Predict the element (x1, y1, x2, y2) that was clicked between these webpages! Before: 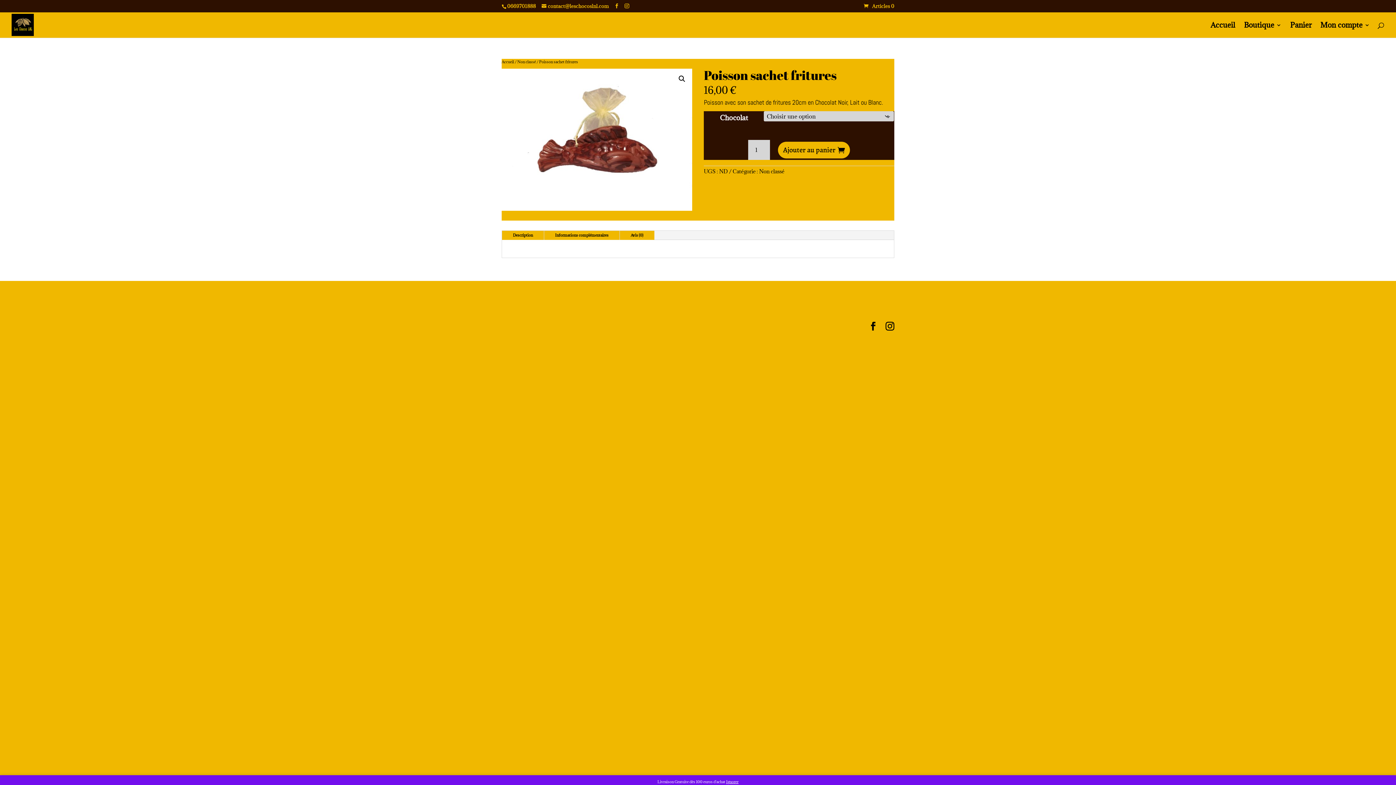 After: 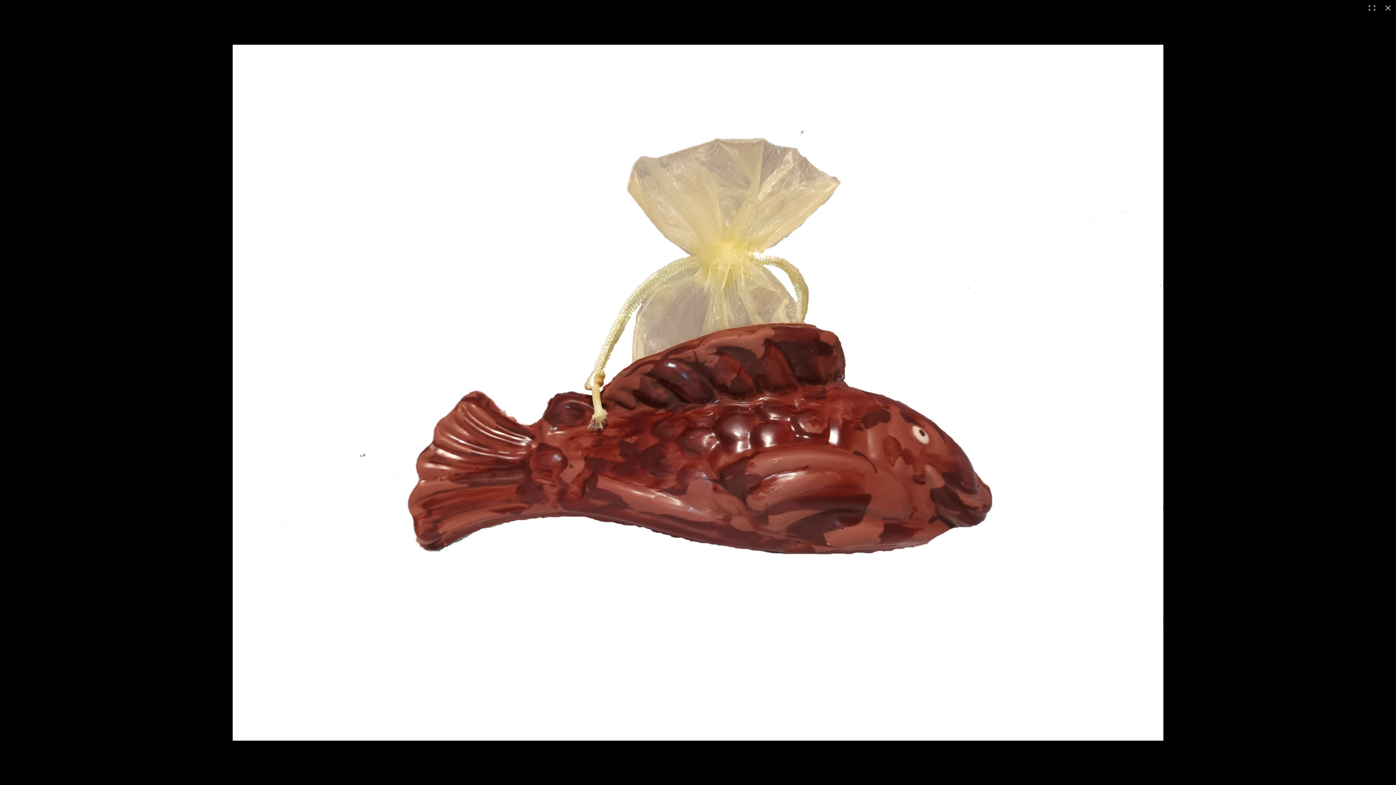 Action: bbox: (675, 72, 688, 85) label: Voir la galerie d’images en plein écran